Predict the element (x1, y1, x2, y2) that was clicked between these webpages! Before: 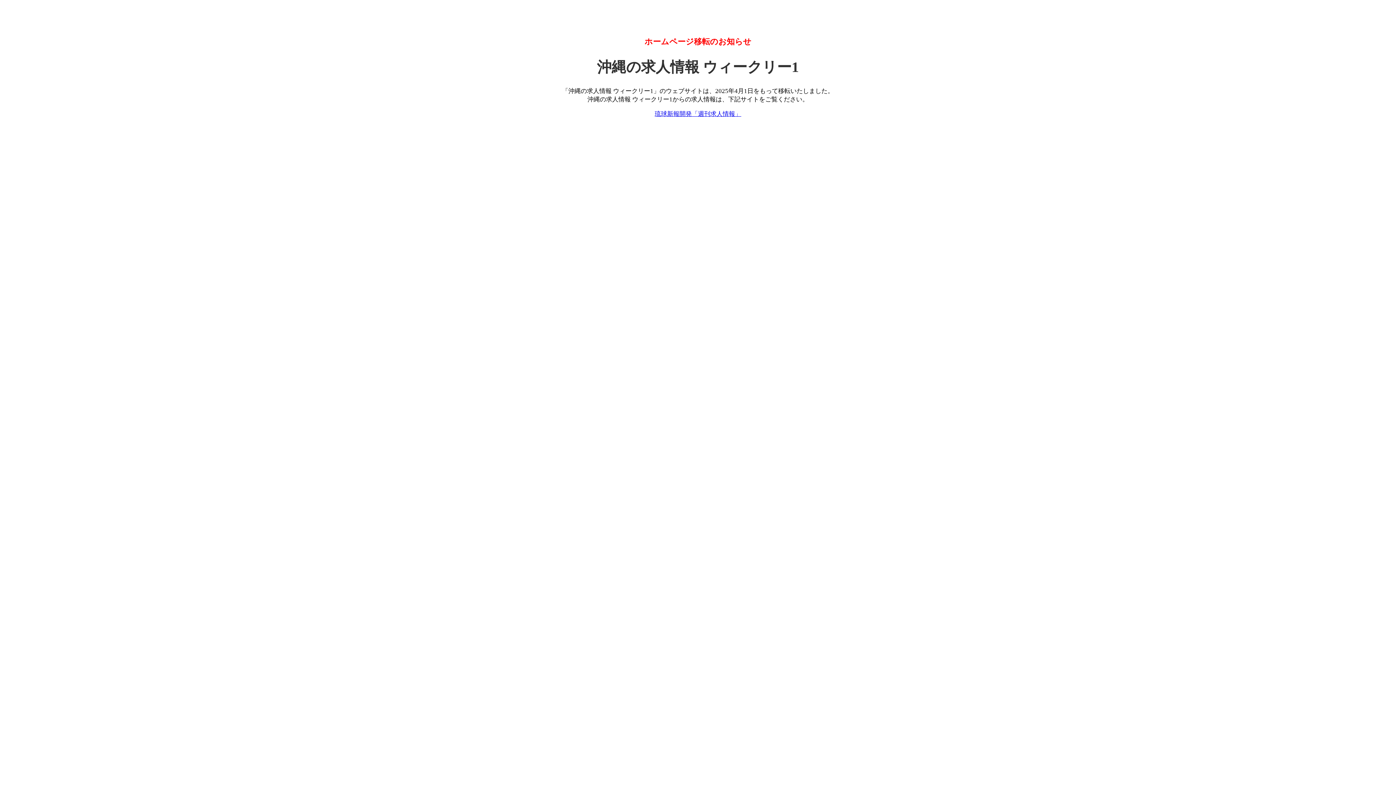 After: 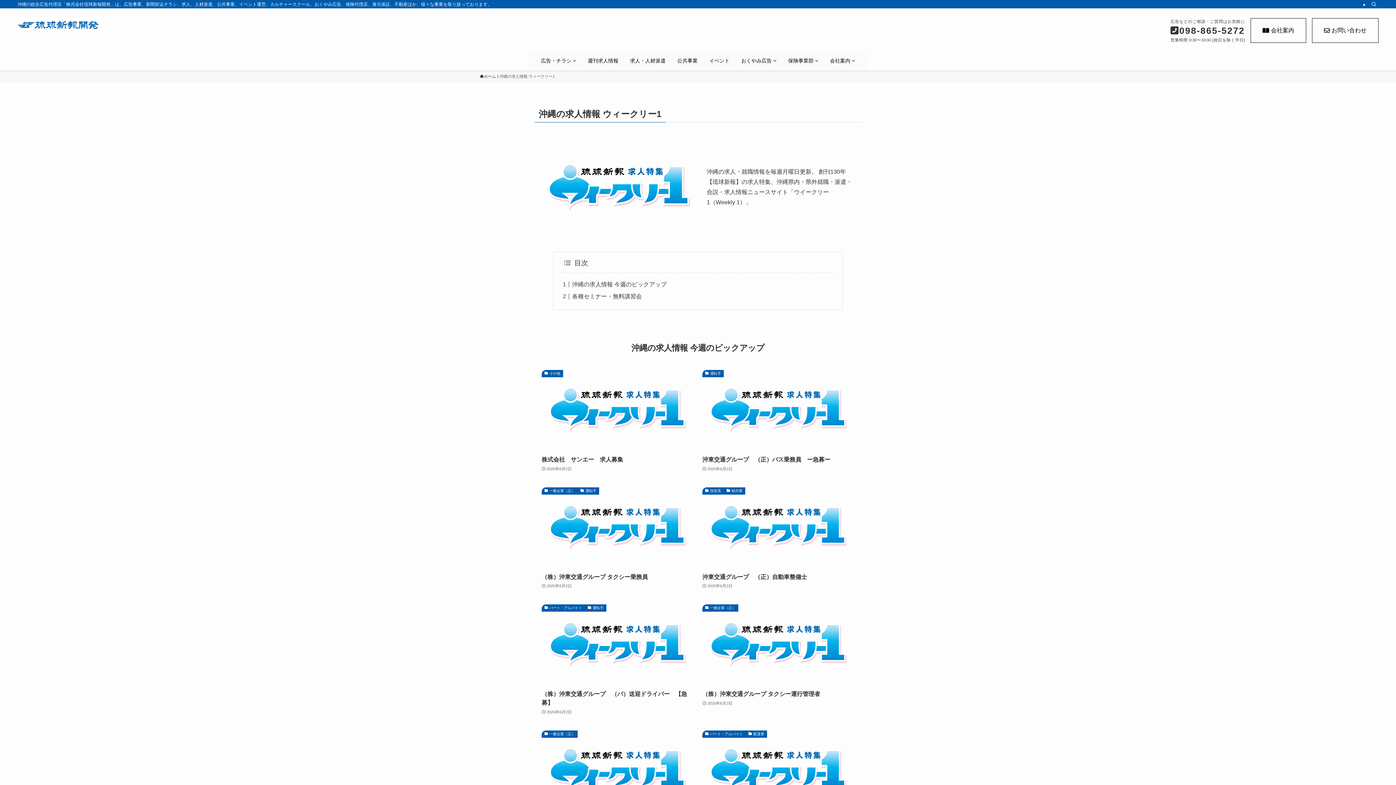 Action: bbox: (654, 110, 741, 117) label: 琉球新報開発「週刊求人情報」